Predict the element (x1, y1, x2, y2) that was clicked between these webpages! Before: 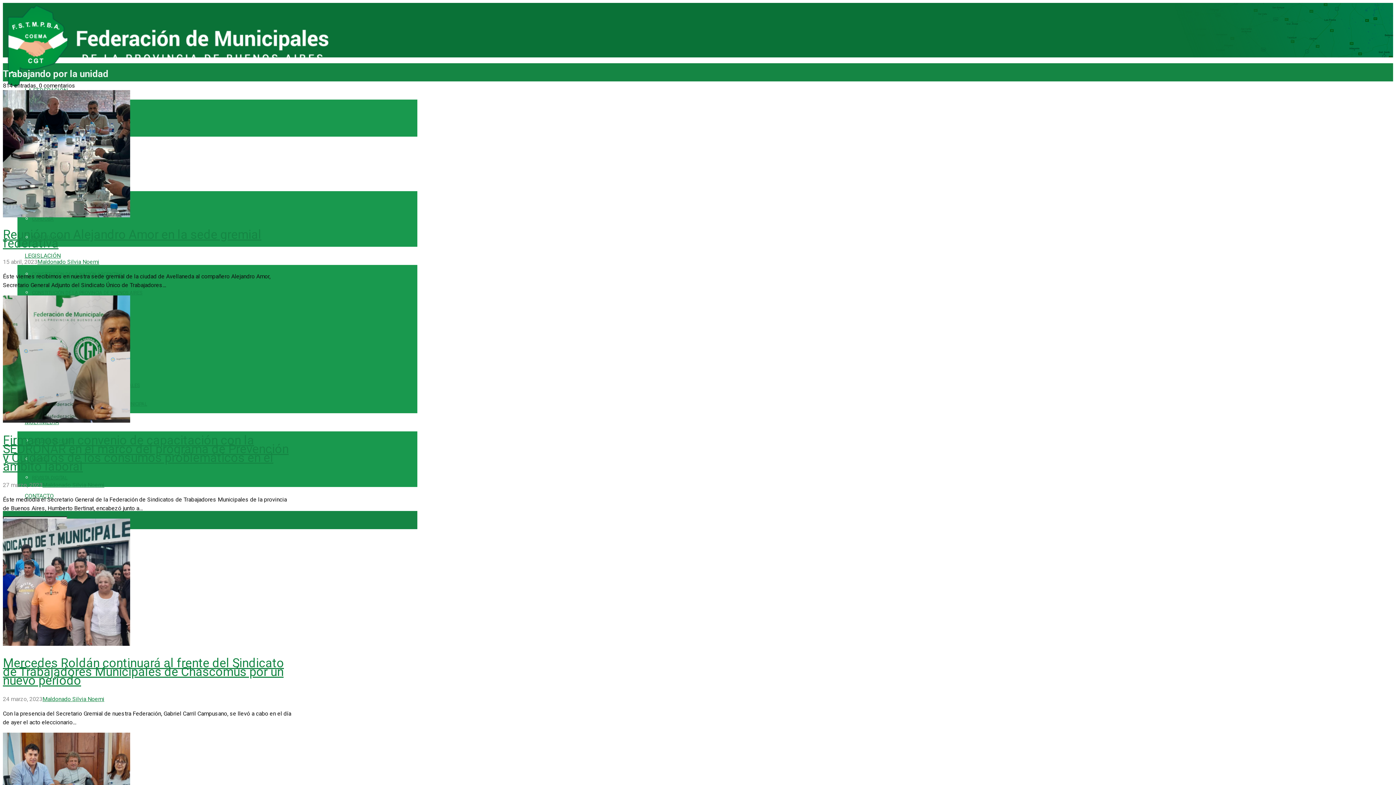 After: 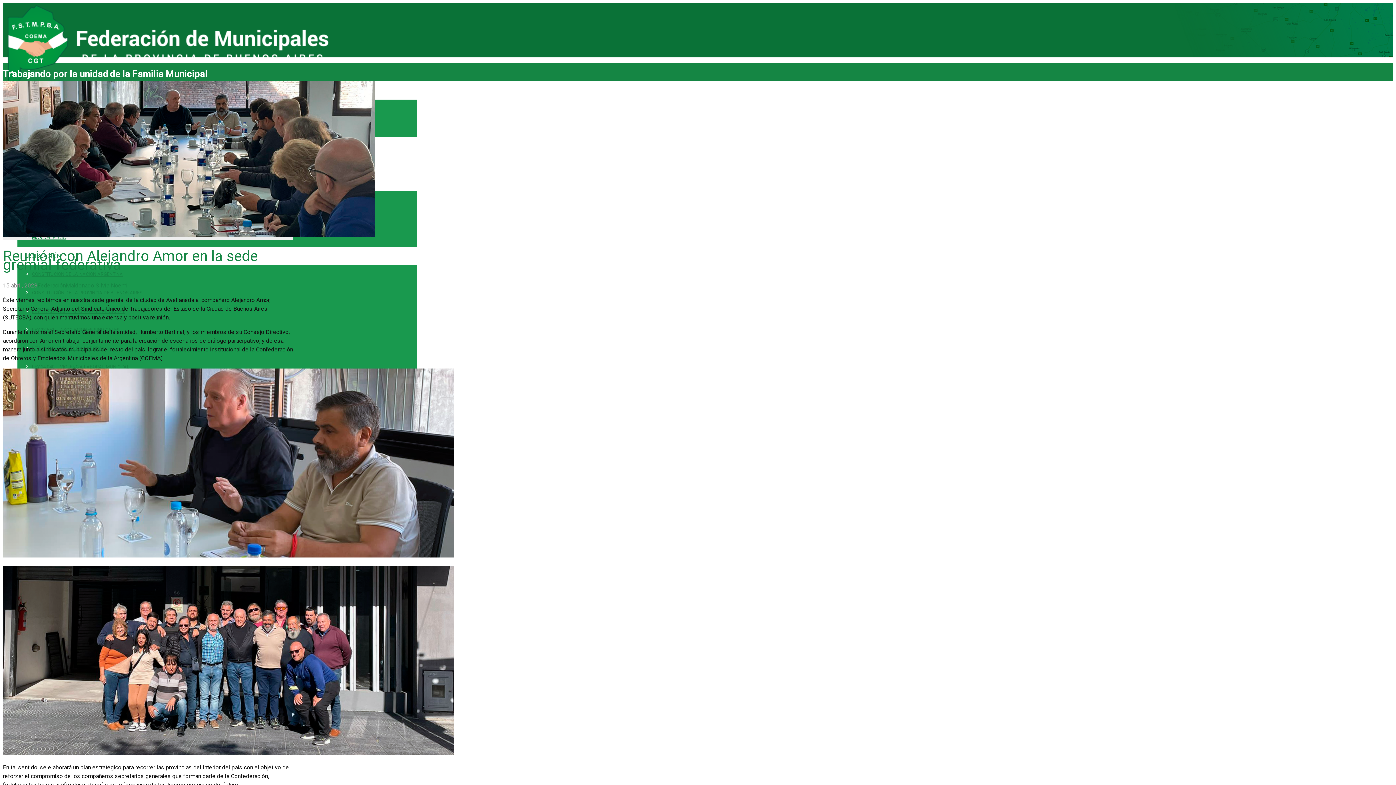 Action: bbox: (2, 227, 261, 250) label: Reunión con Alejandro Amor en la sede gremial federativa